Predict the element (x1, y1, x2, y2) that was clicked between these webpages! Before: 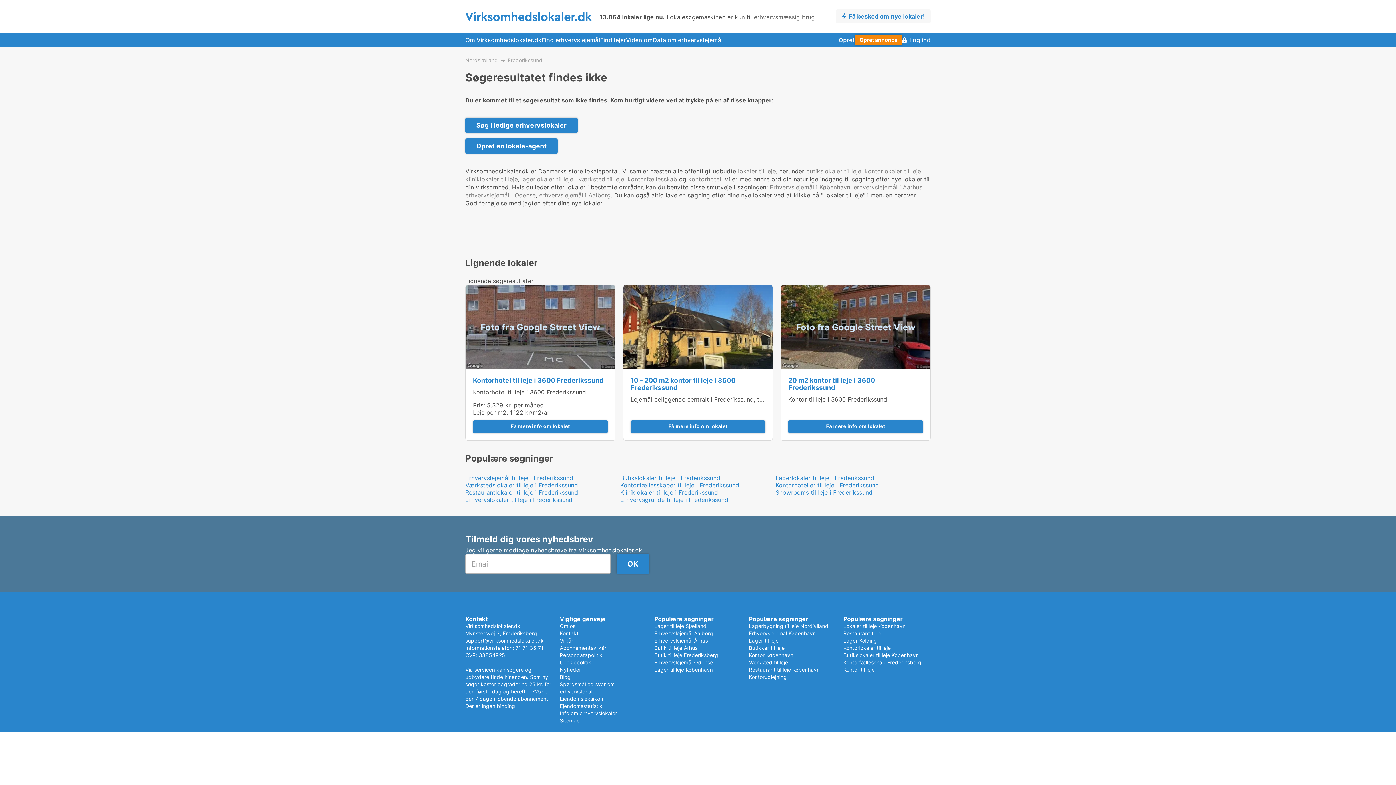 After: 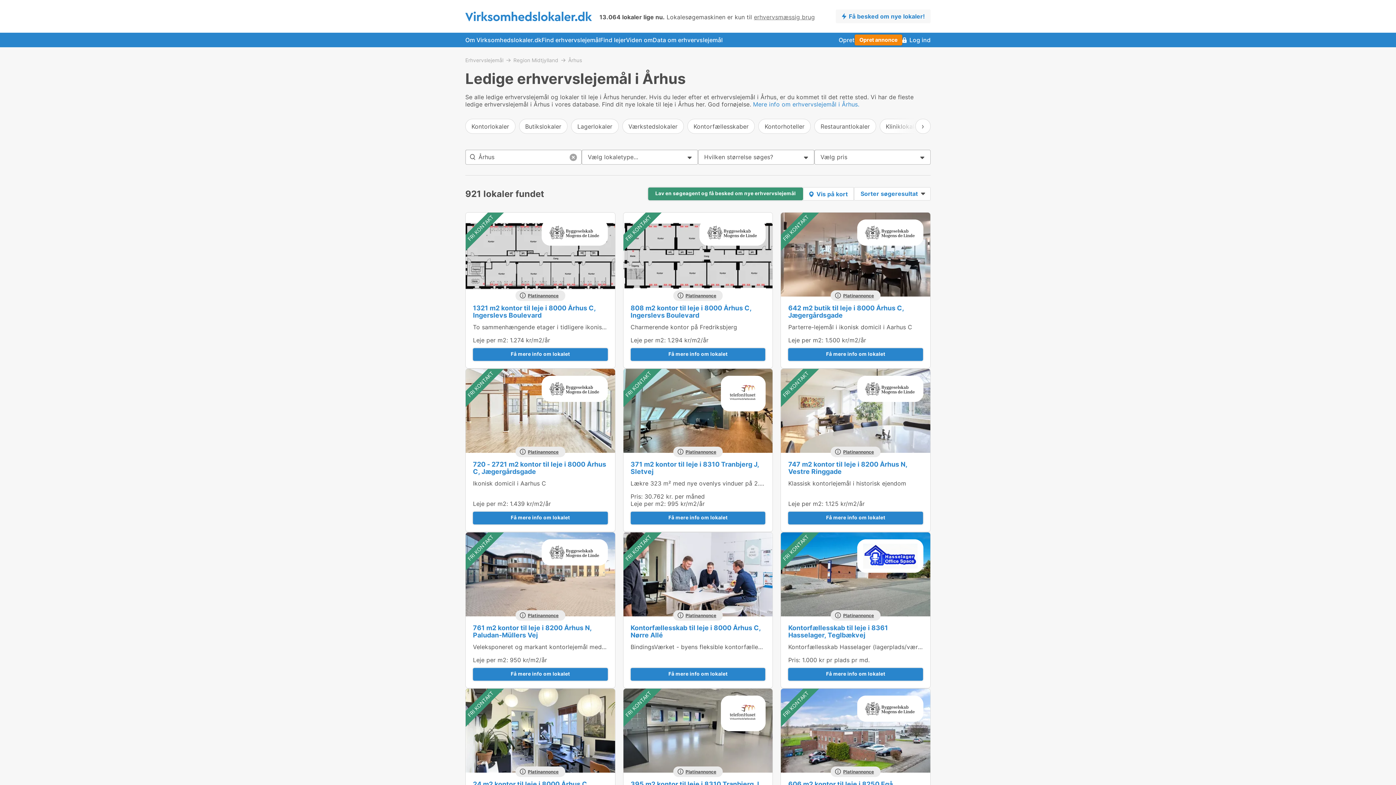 Action: label: erhvervslejemål i Aarhus bbox: (853, 183, 922, 190)